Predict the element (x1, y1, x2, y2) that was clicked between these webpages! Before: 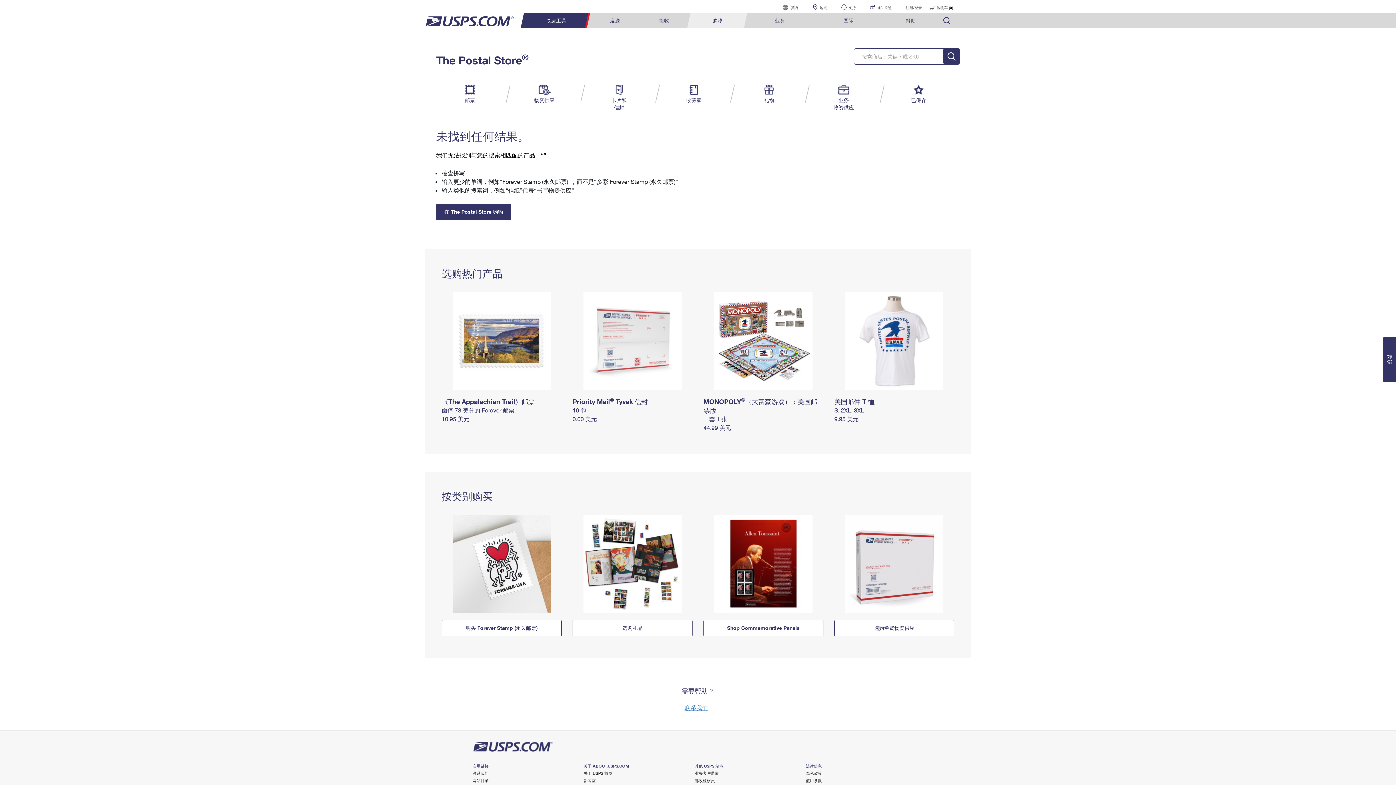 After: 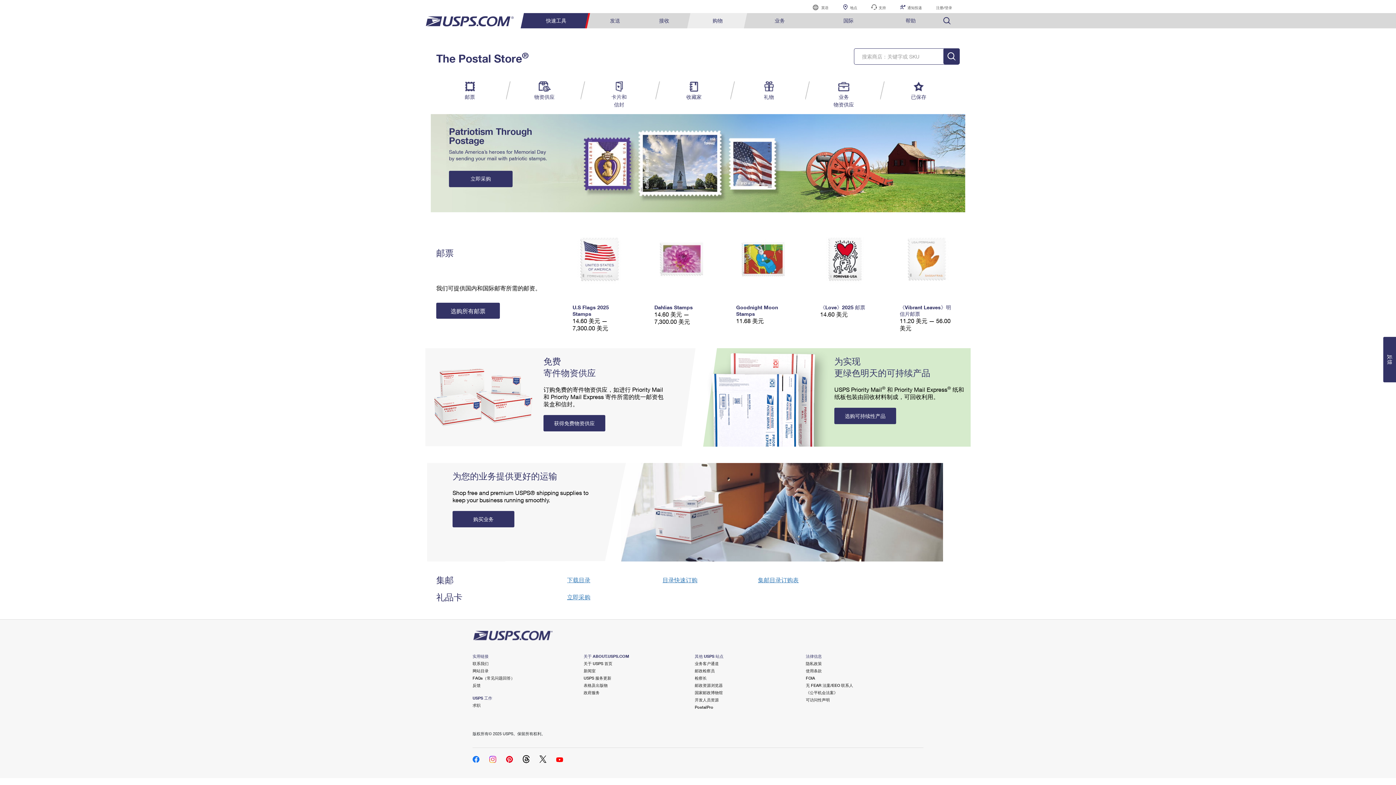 Action: bbox: (436, 204, 511, 220) label: 在 The Postal Store 购物